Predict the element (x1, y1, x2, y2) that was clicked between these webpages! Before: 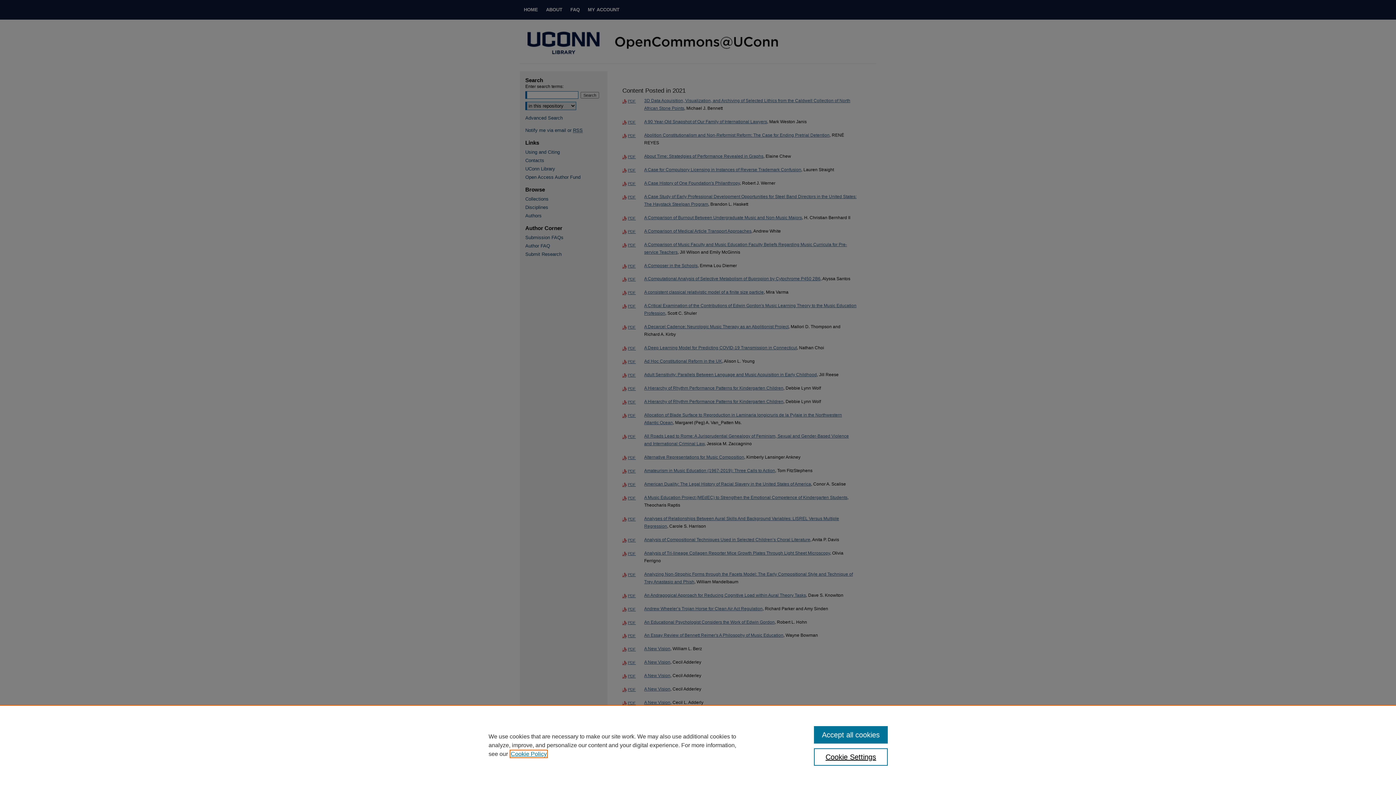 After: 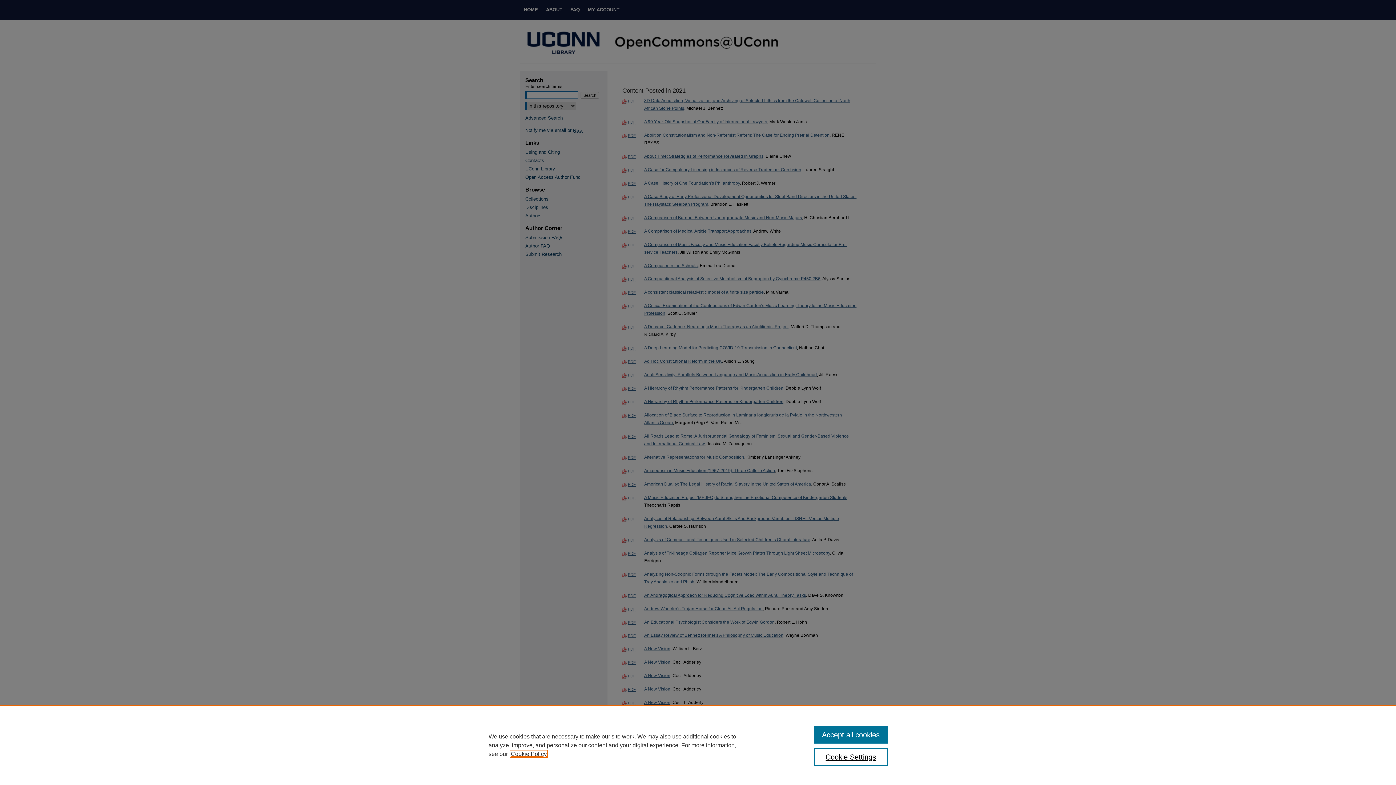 Action: label: , opens in a new tab bbox: (510, 751, 546, 757)